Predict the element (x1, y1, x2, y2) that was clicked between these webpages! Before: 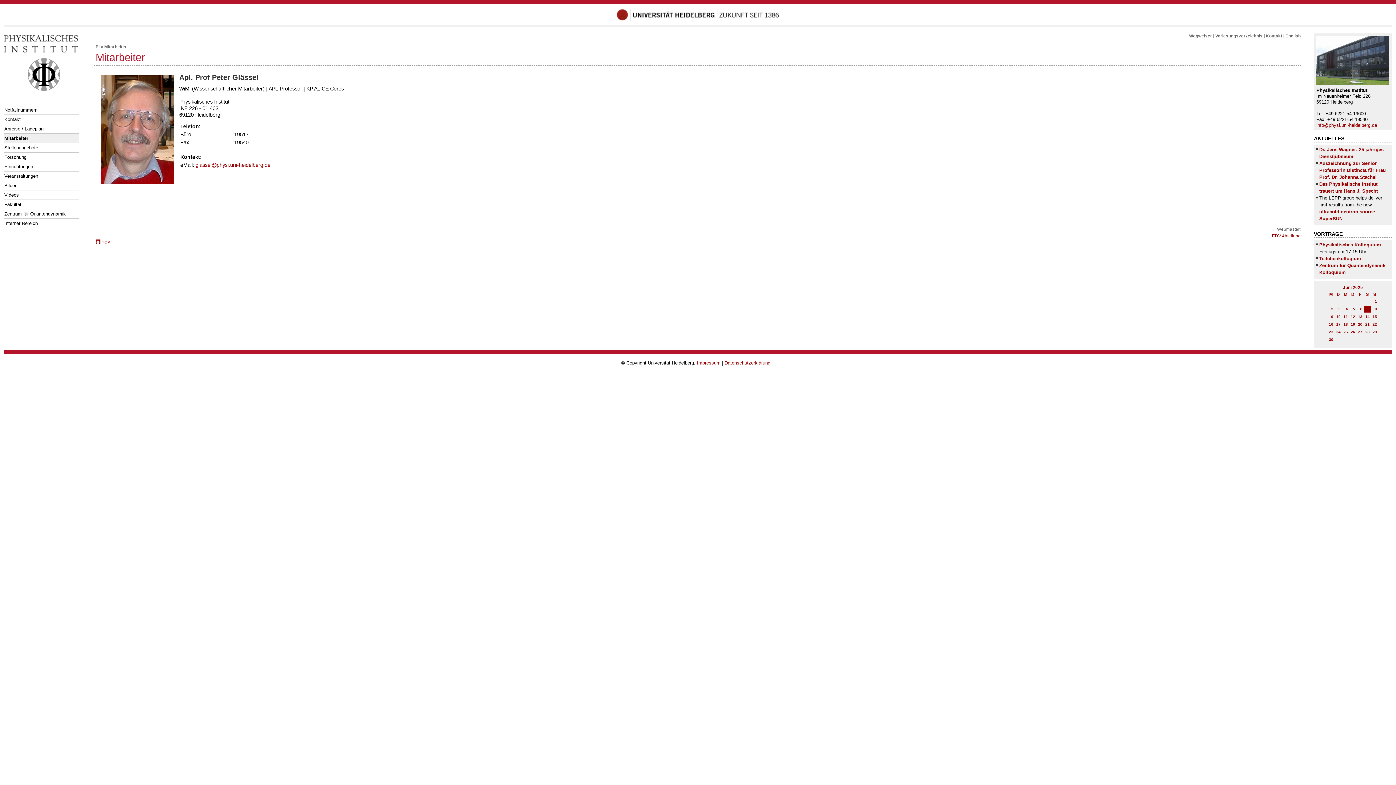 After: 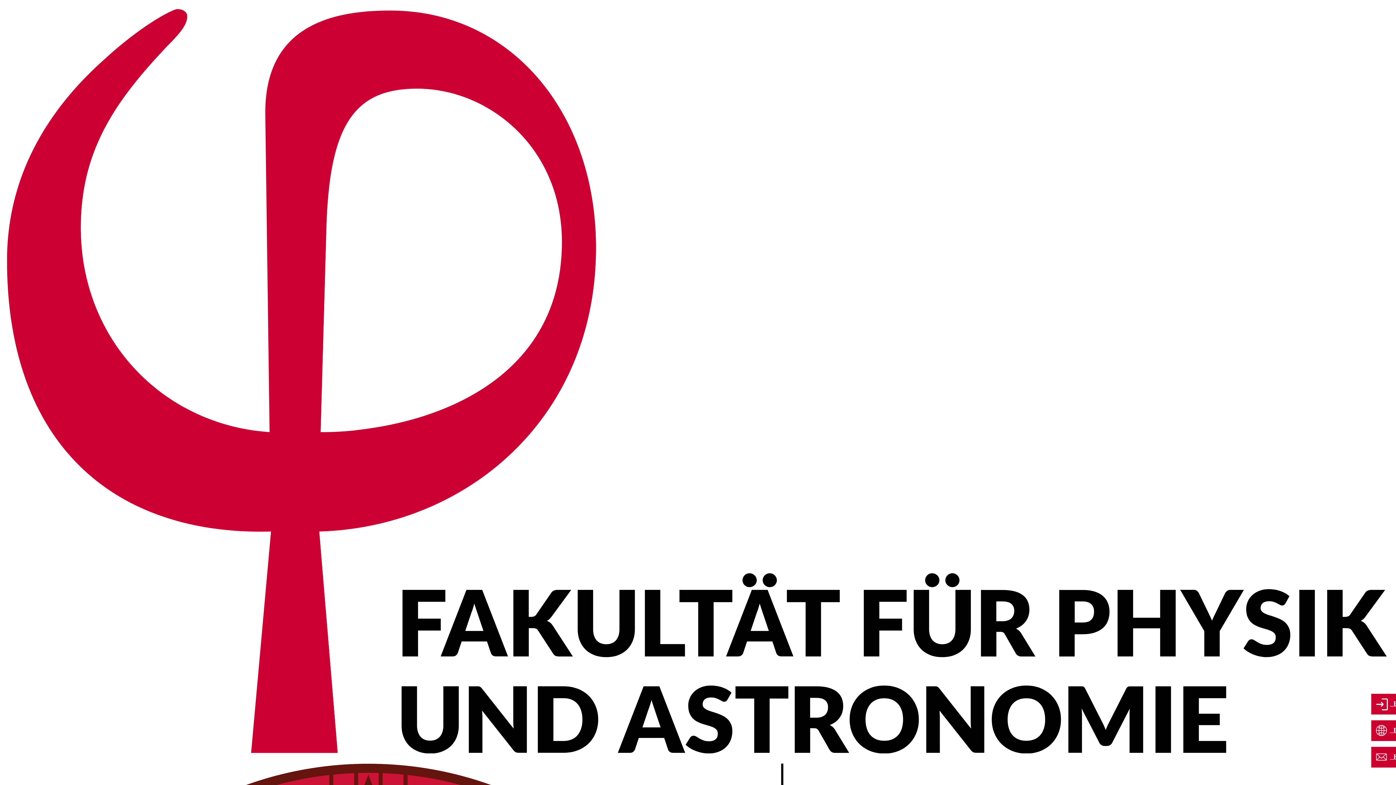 Action: label: Fakultät bbox: (4, 199, 78, 209)